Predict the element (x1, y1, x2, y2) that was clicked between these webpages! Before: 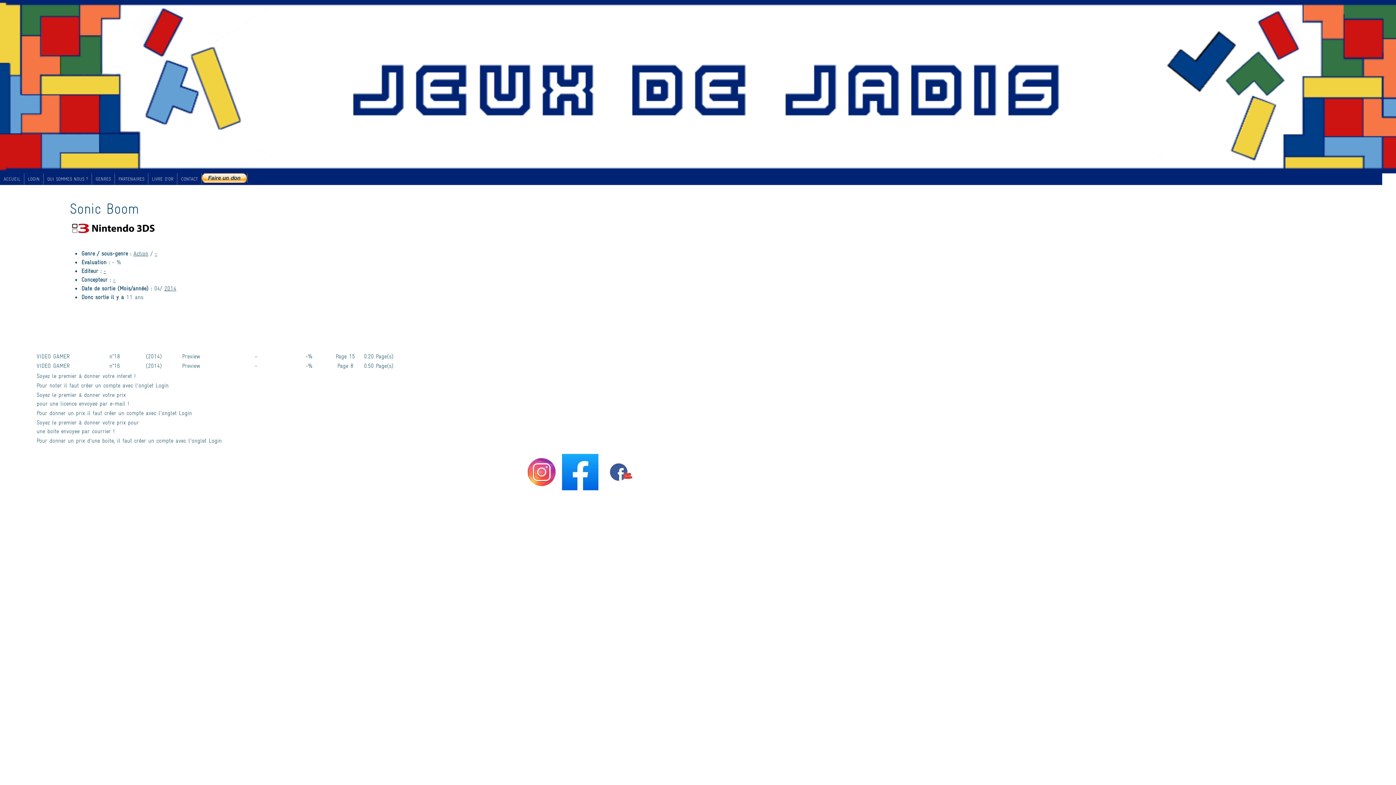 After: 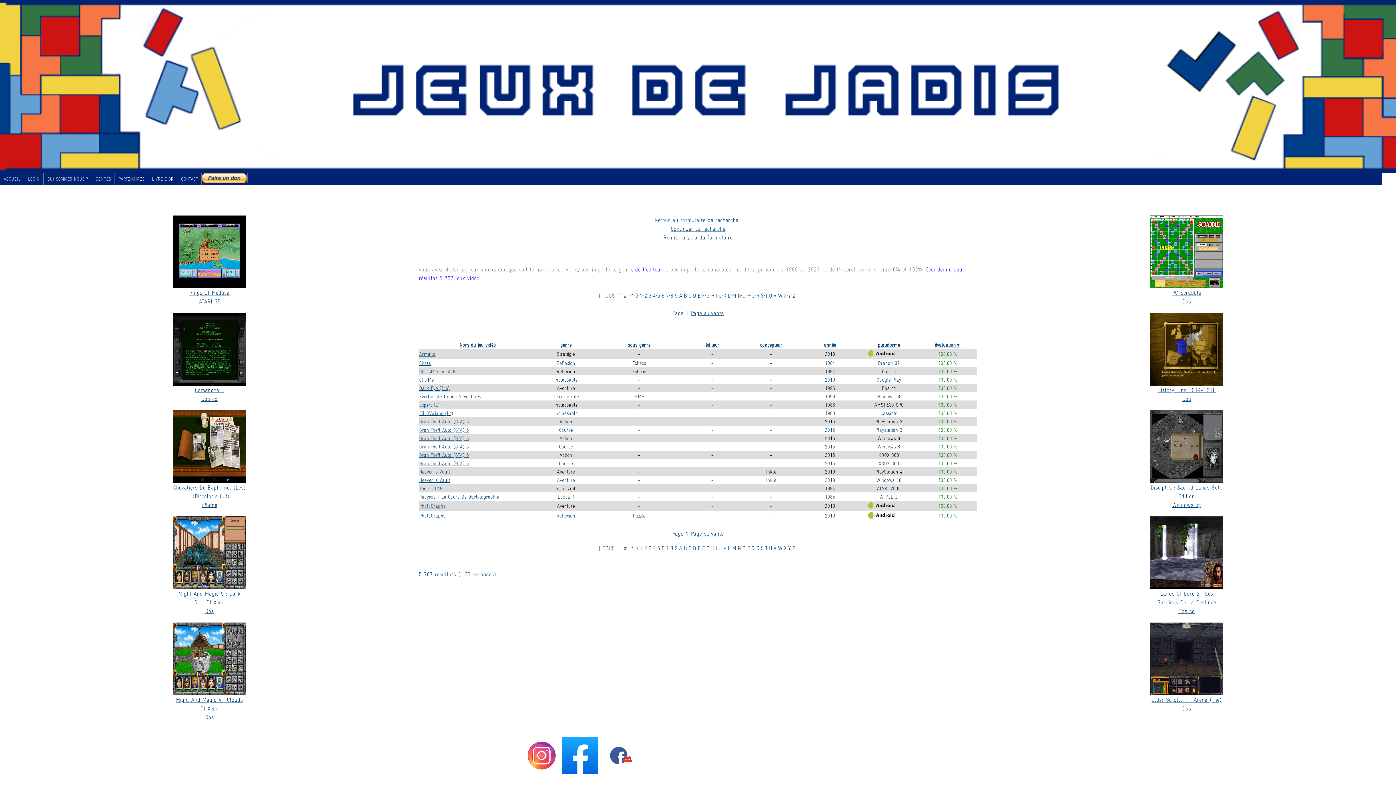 Action: bbox: (103, 267, 106, 274) label: -